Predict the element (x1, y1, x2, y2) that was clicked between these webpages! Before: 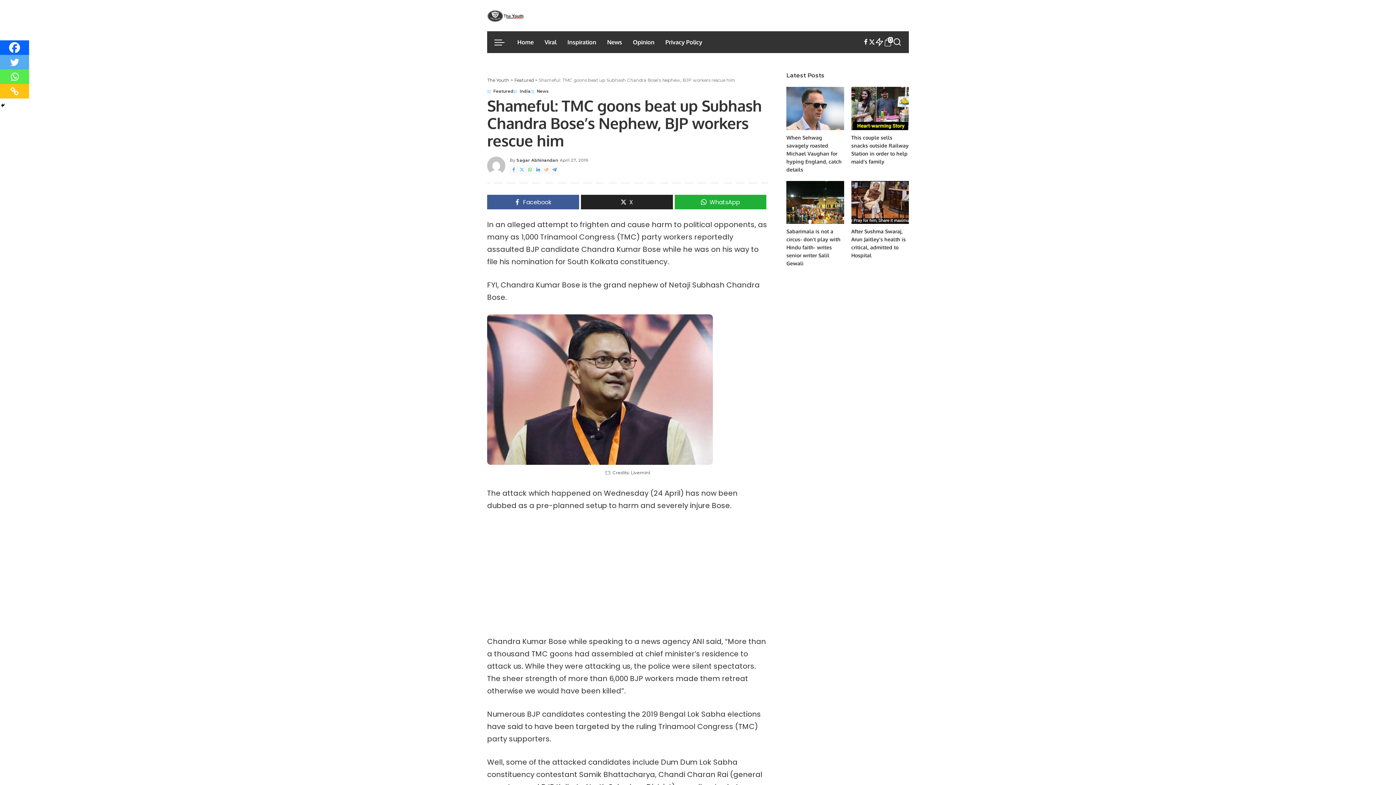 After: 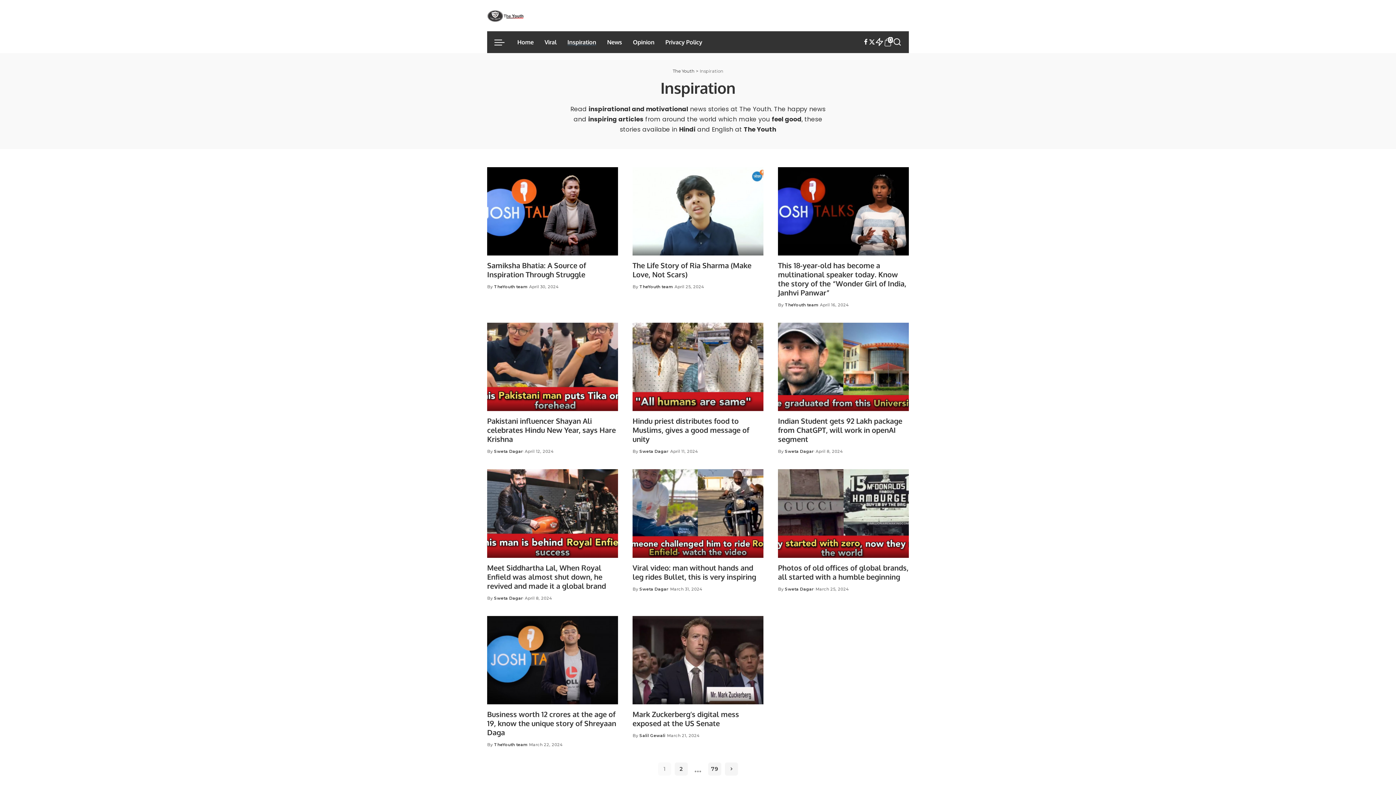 Action: bbox: (562, 31, 601, 53) label: Inspiration